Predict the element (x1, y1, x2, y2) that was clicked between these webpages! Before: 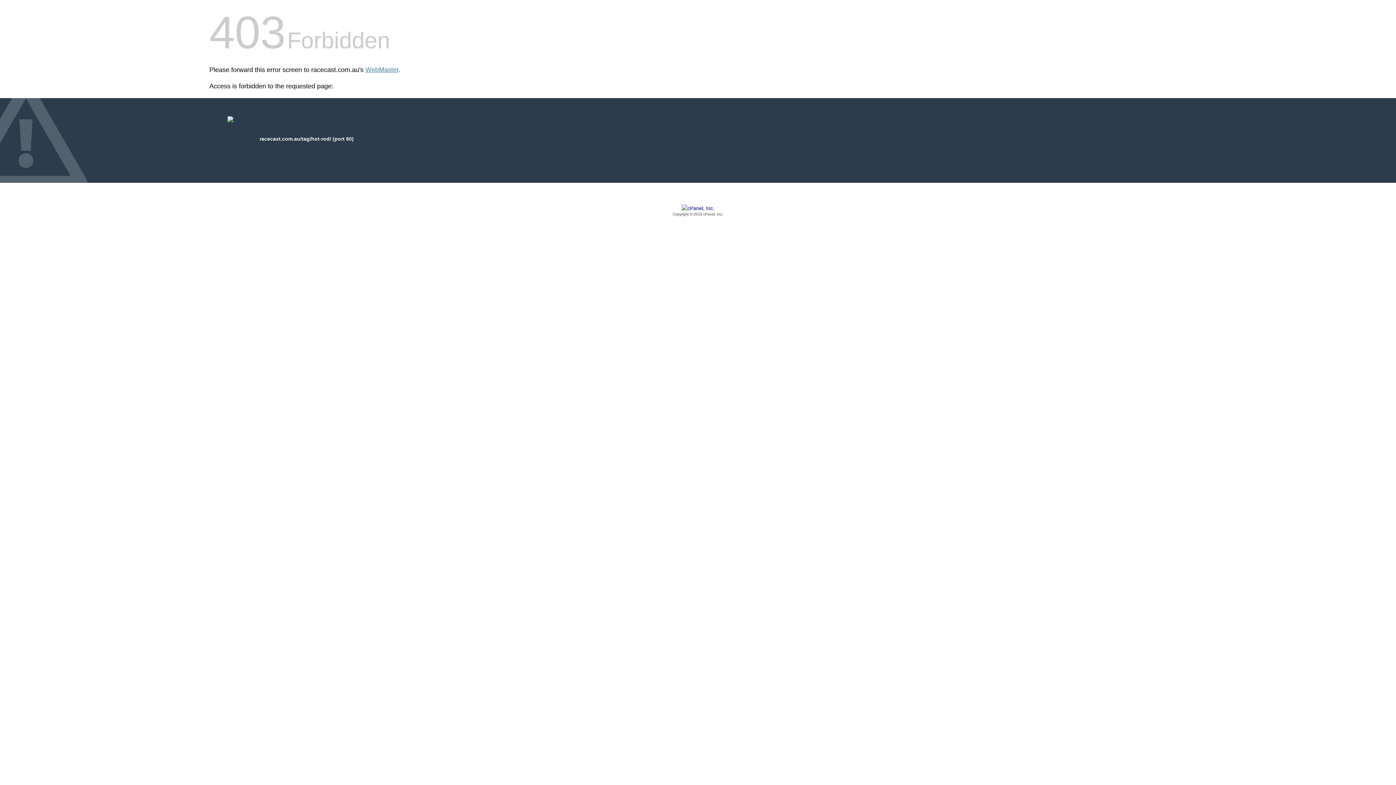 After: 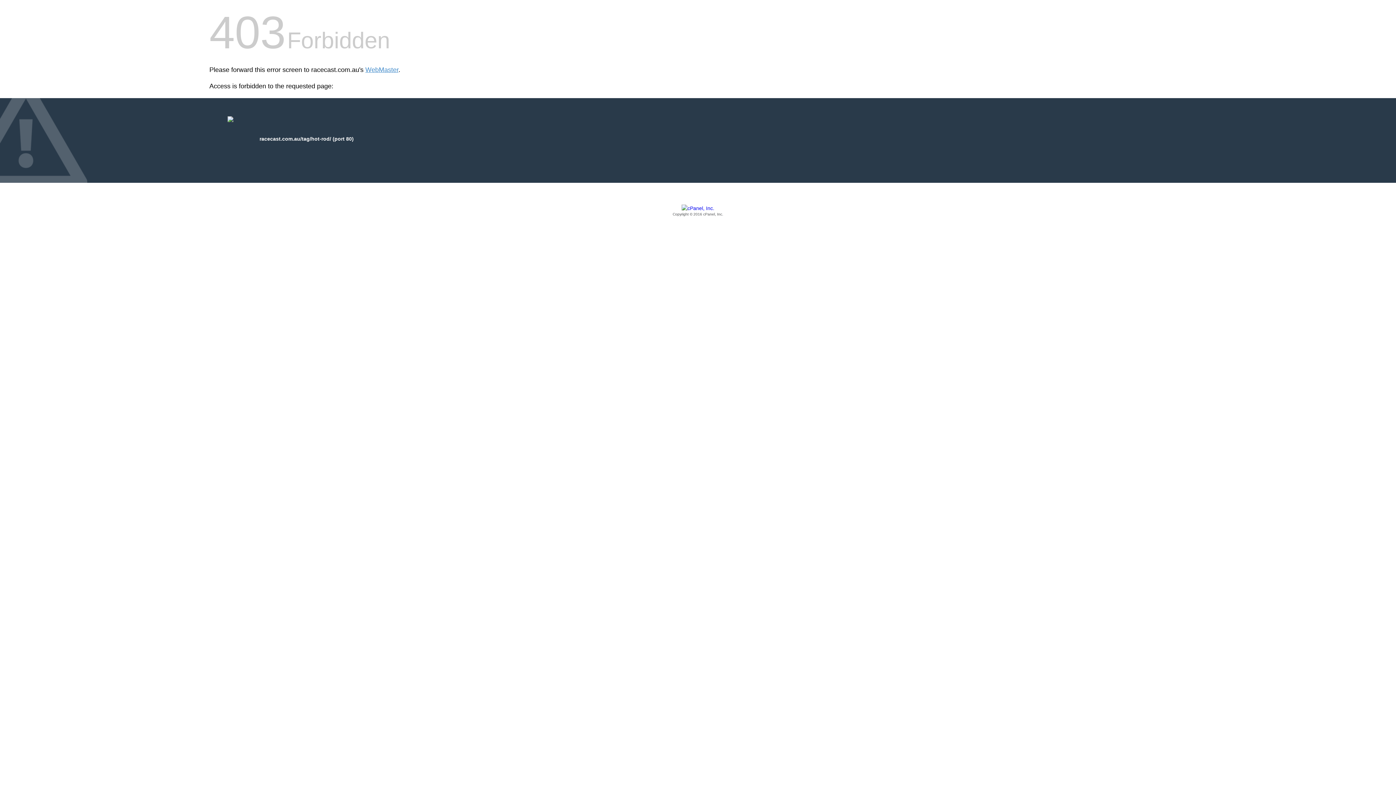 Action: bbox: (209, 205, 1186, 217) label: Copyright © 2016 cPanel, Inc.